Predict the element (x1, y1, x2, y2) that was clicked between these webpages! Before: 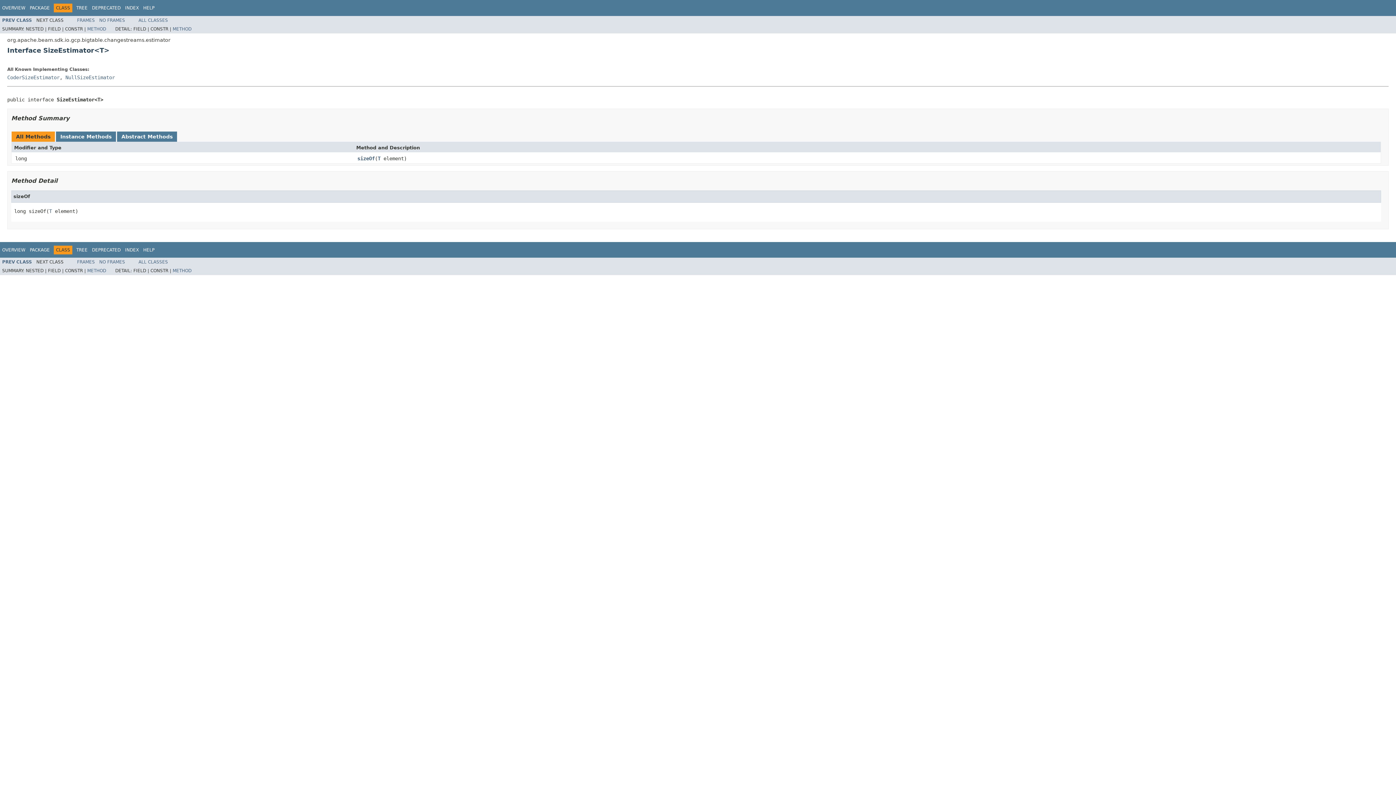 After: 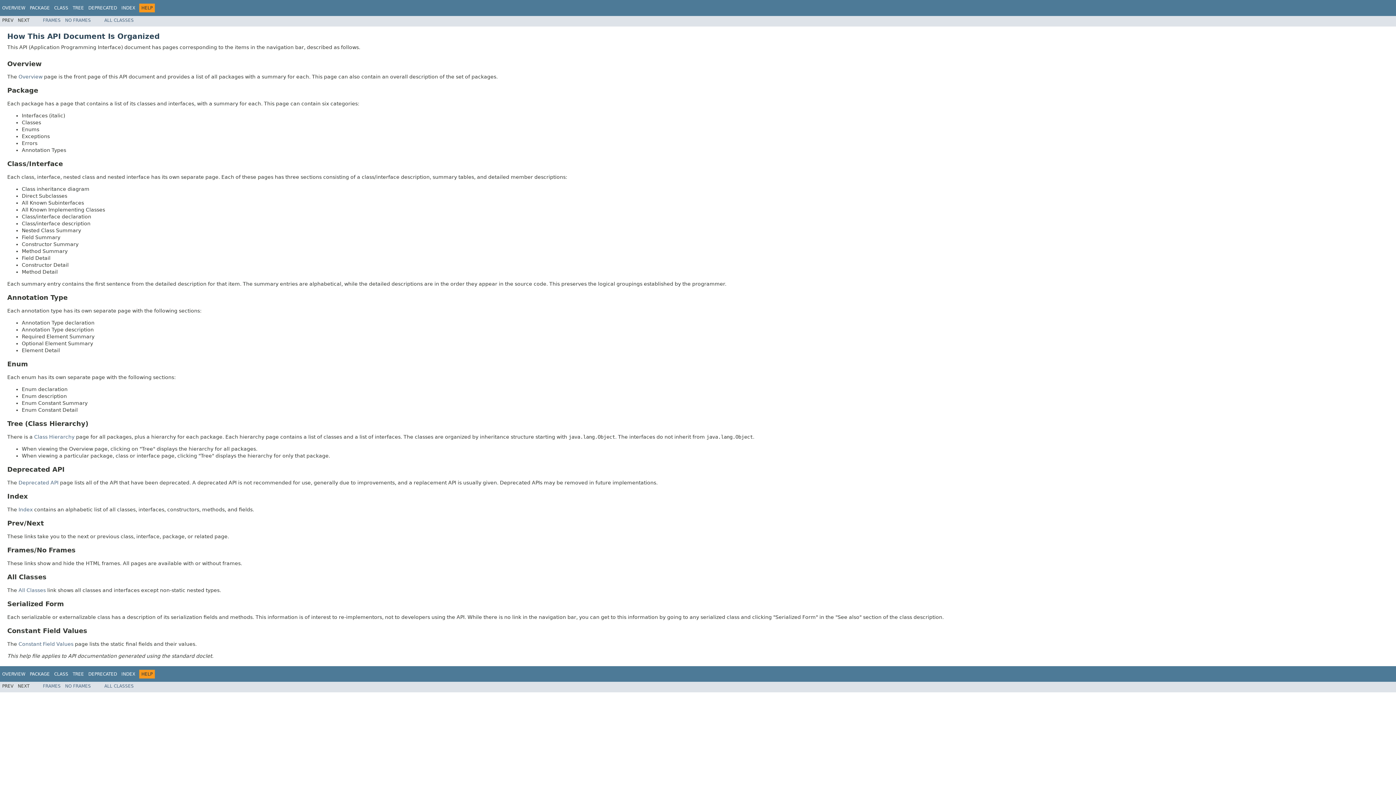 Action: bbox: (143, 247, 154, 252) label: HELP